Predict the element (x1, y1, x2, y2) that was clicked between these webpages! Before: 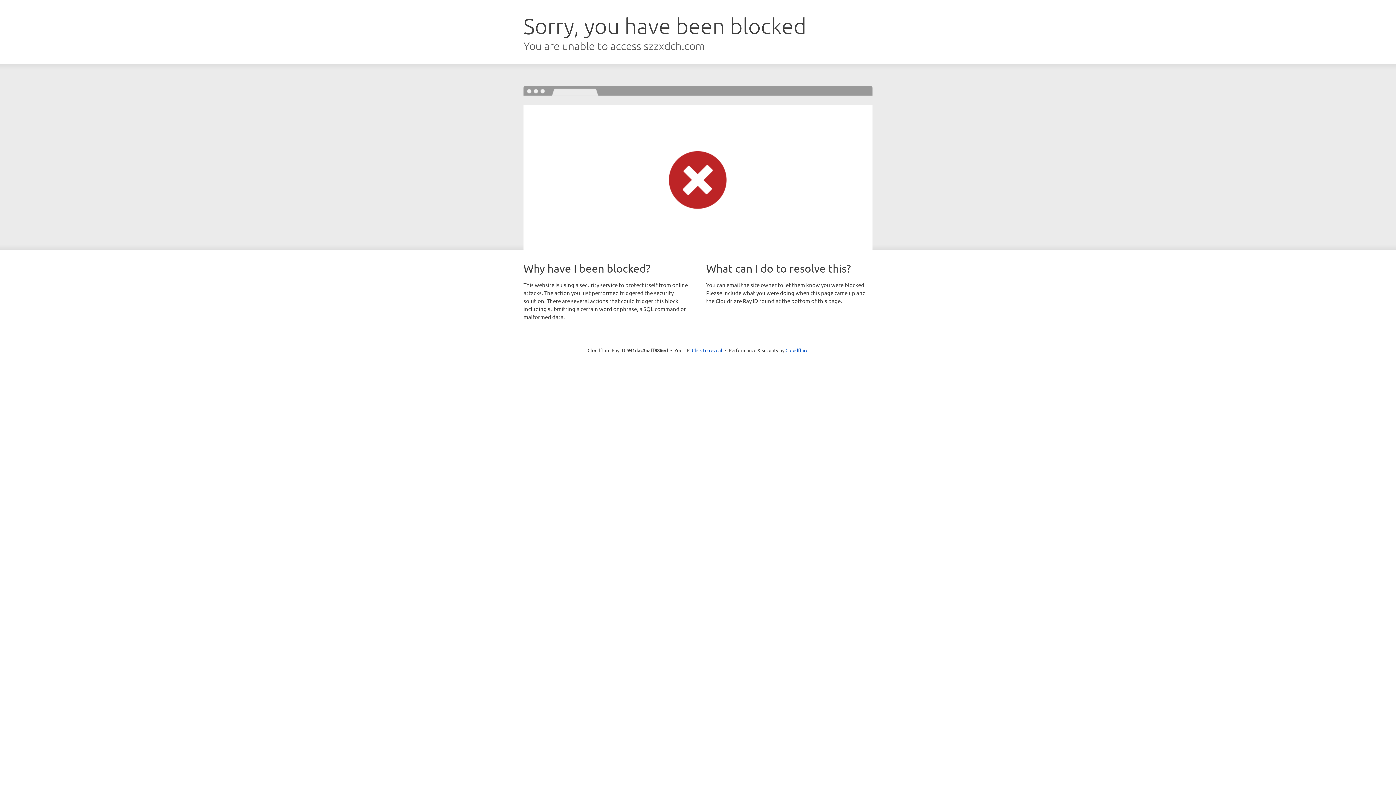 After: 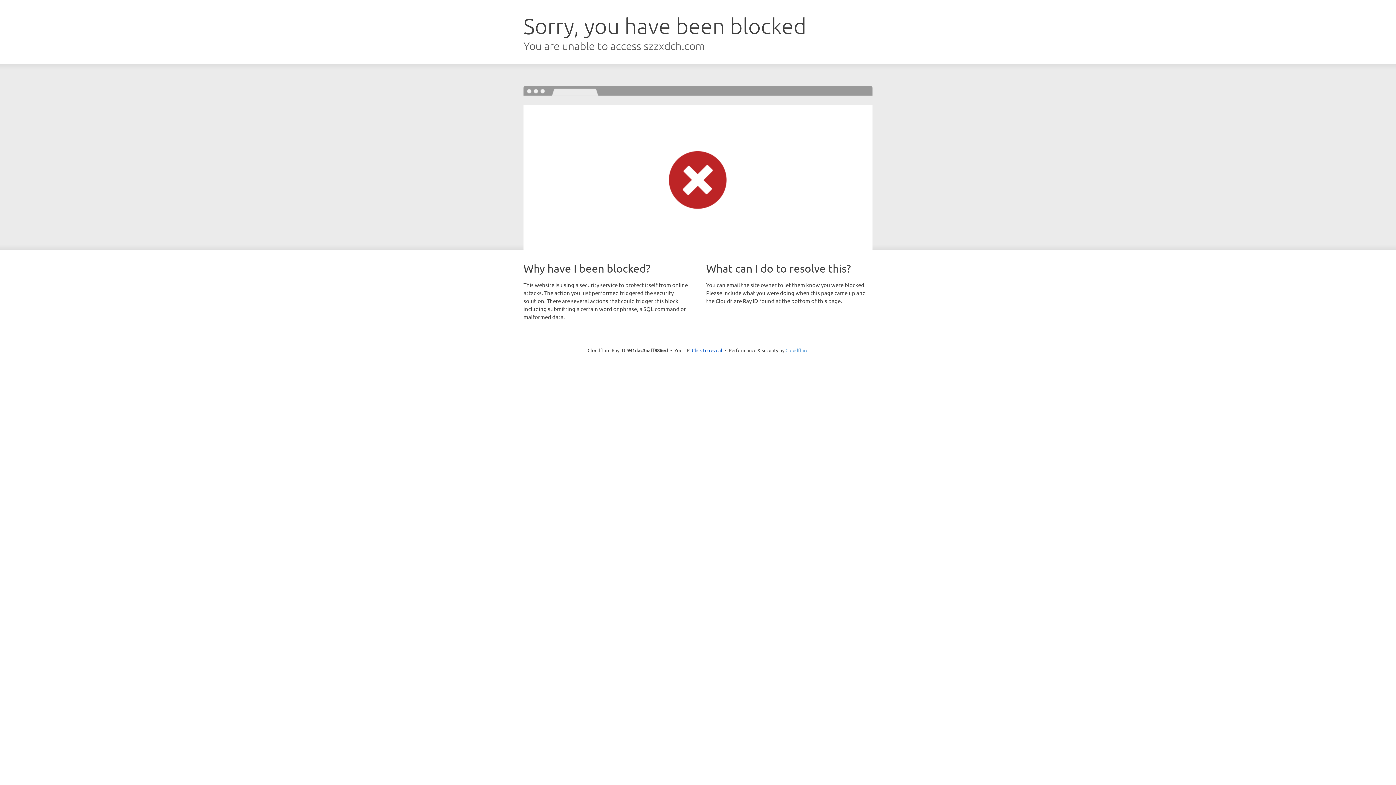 Action: label: Cloudflare bbox: (785, 347, 808, 353)